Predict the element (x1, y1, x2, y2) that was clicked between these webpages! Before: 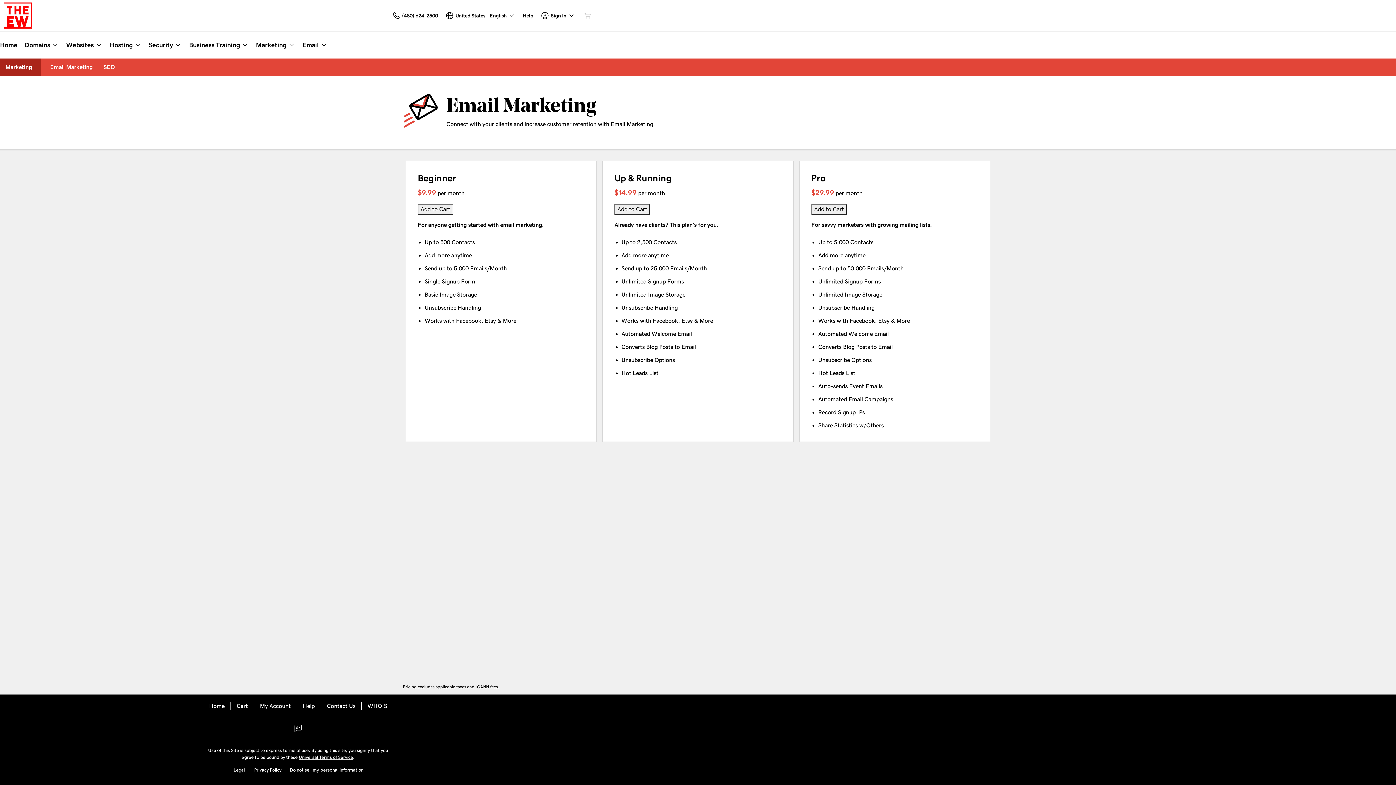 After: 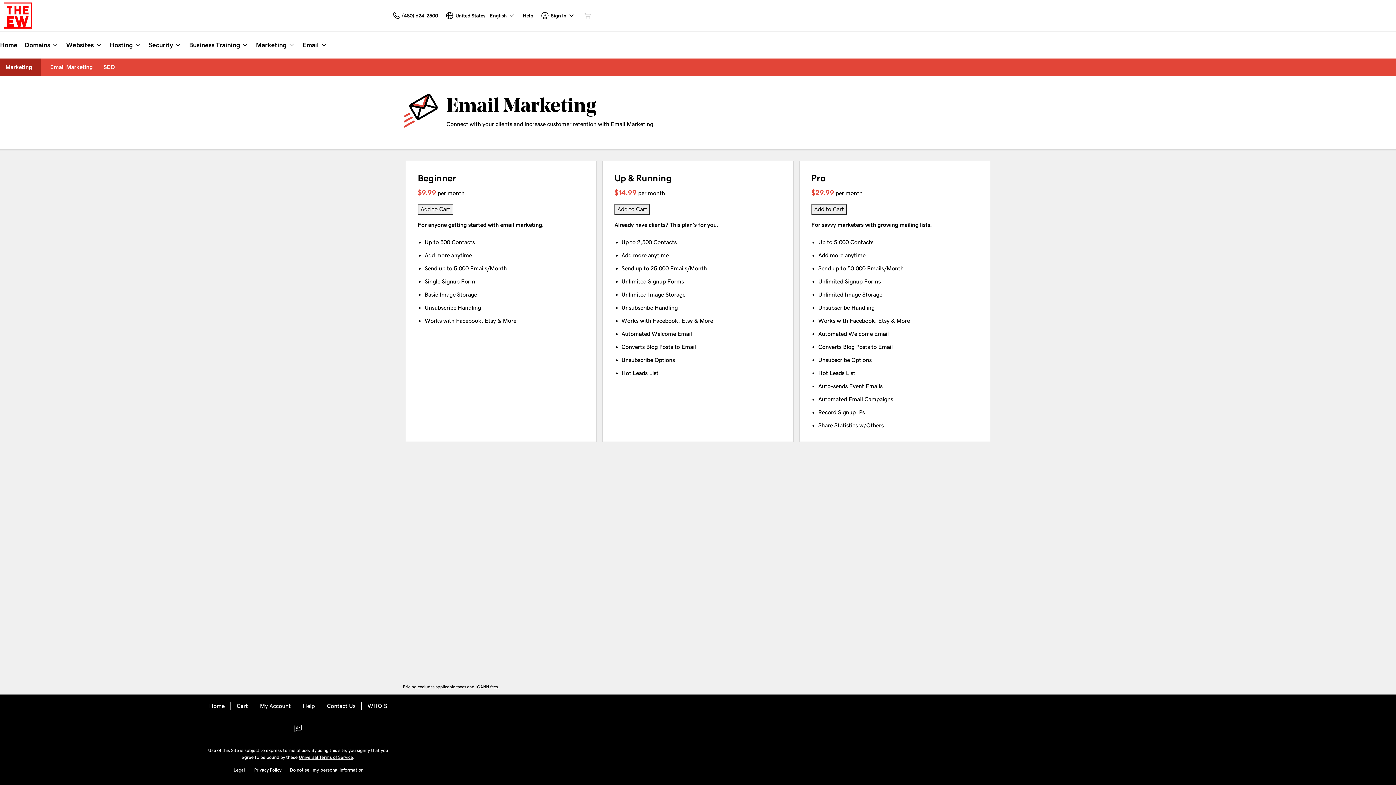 Action: label: Facebook bbox: (293, 728, 302, 734)